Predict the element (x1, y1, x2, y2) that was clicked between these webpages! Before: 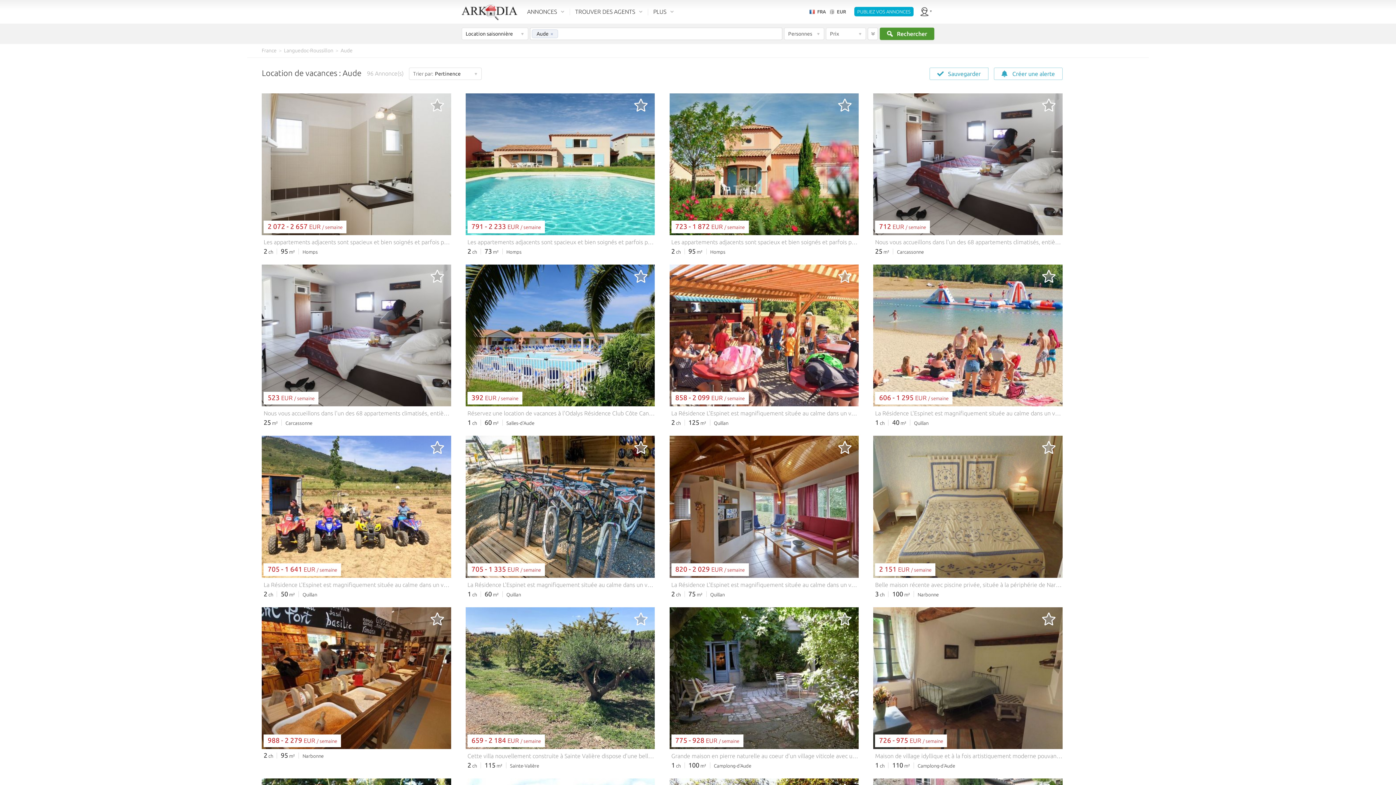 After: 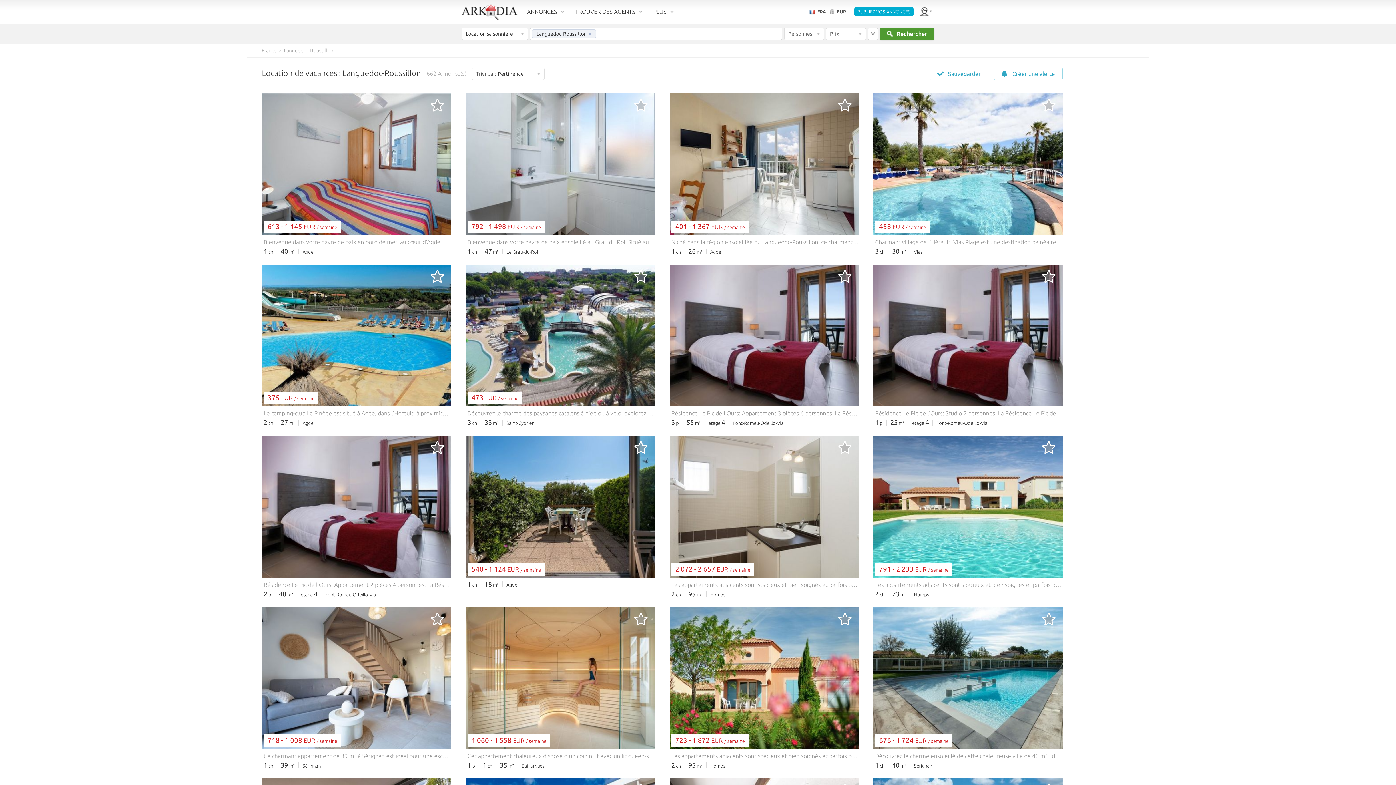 Action: bbox: (284, 47, 334, 53) label: Languedoc-Roussillon 